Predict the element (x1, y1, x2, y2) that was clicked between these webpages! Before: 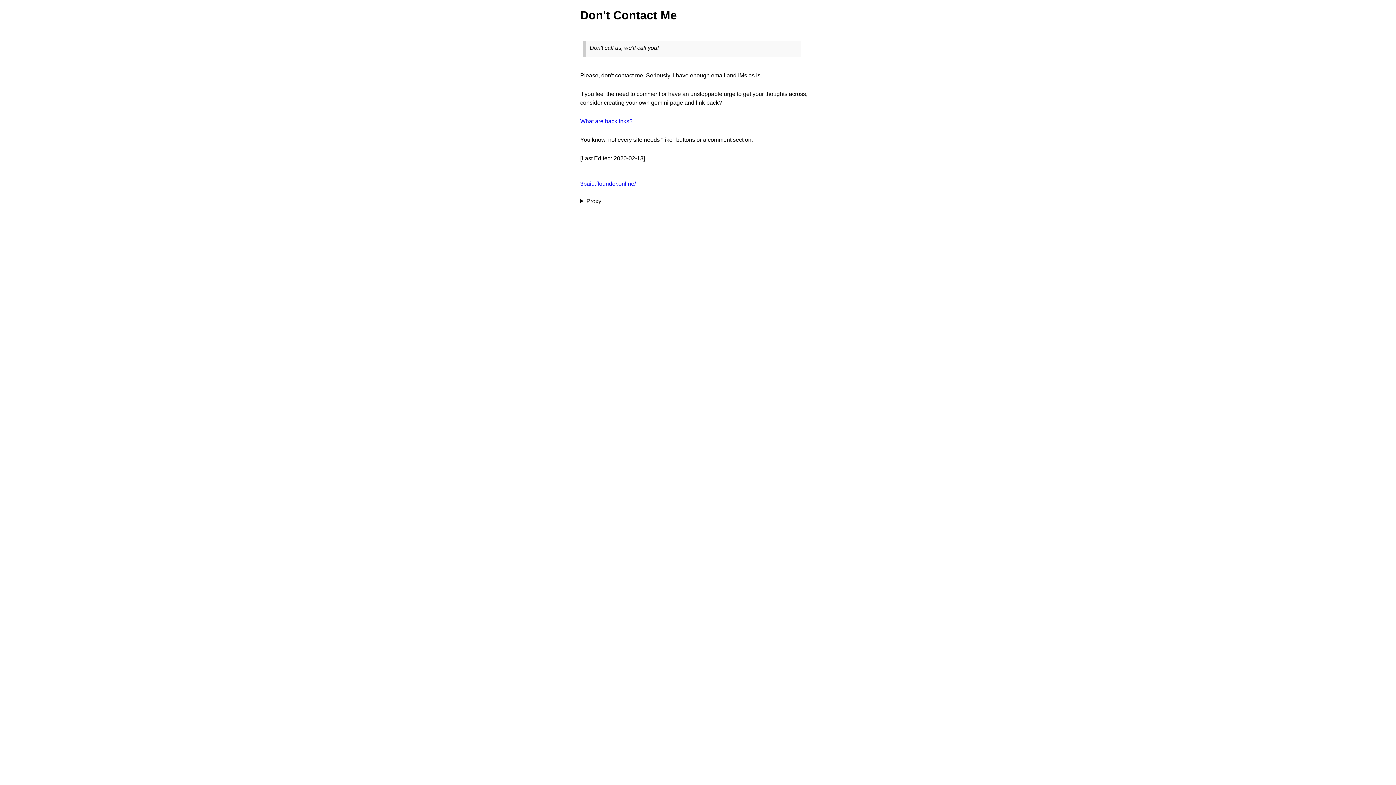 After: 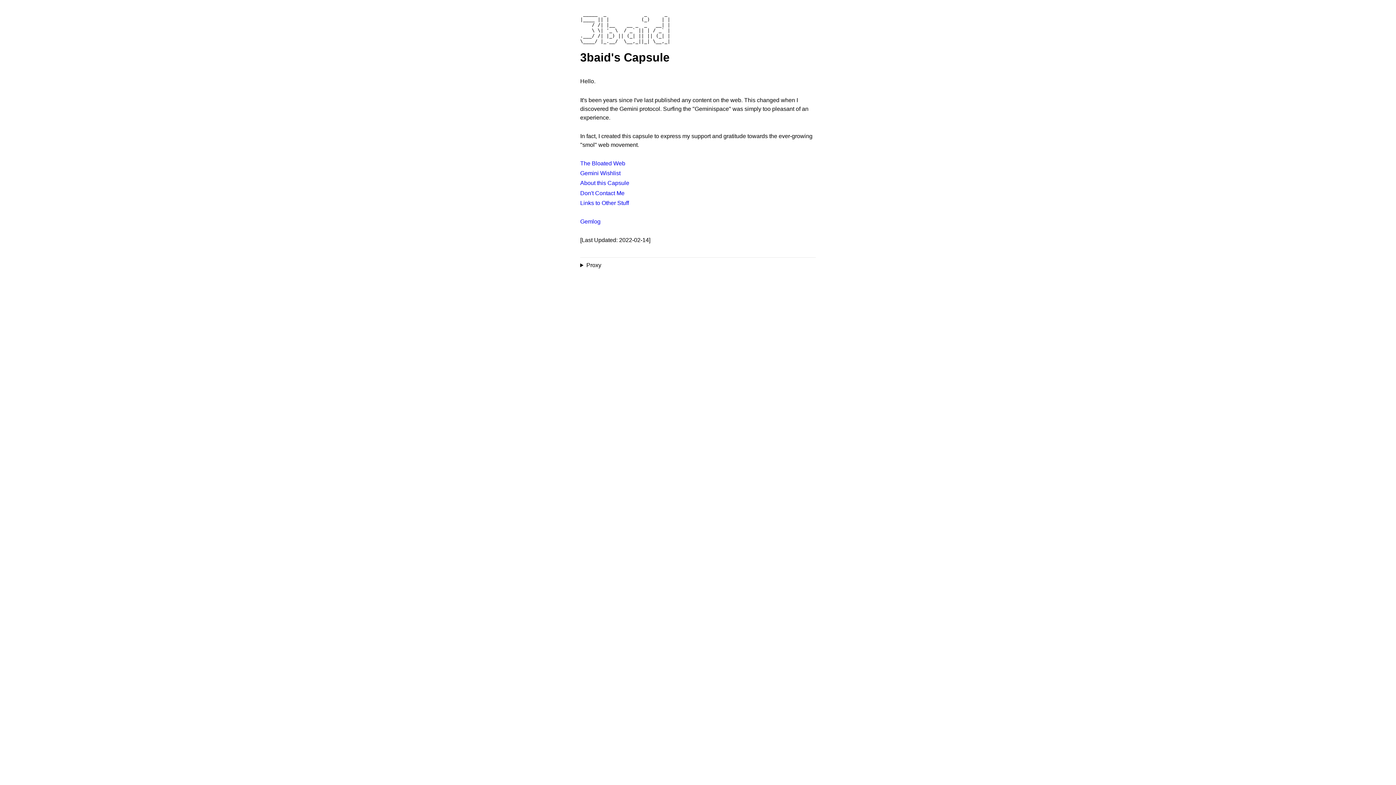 Action: bbox: (580, 180, 636, 186) label: 3baid.flounder.online/